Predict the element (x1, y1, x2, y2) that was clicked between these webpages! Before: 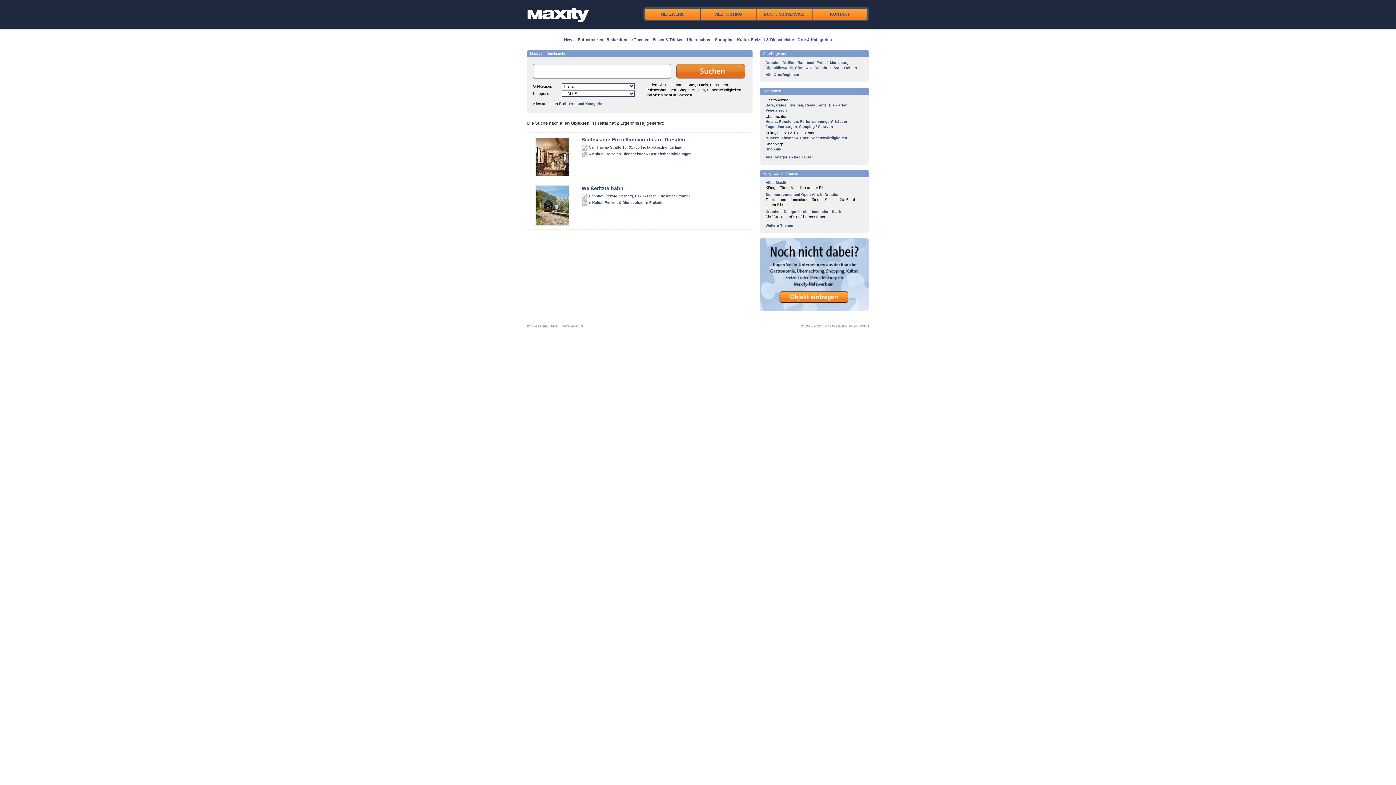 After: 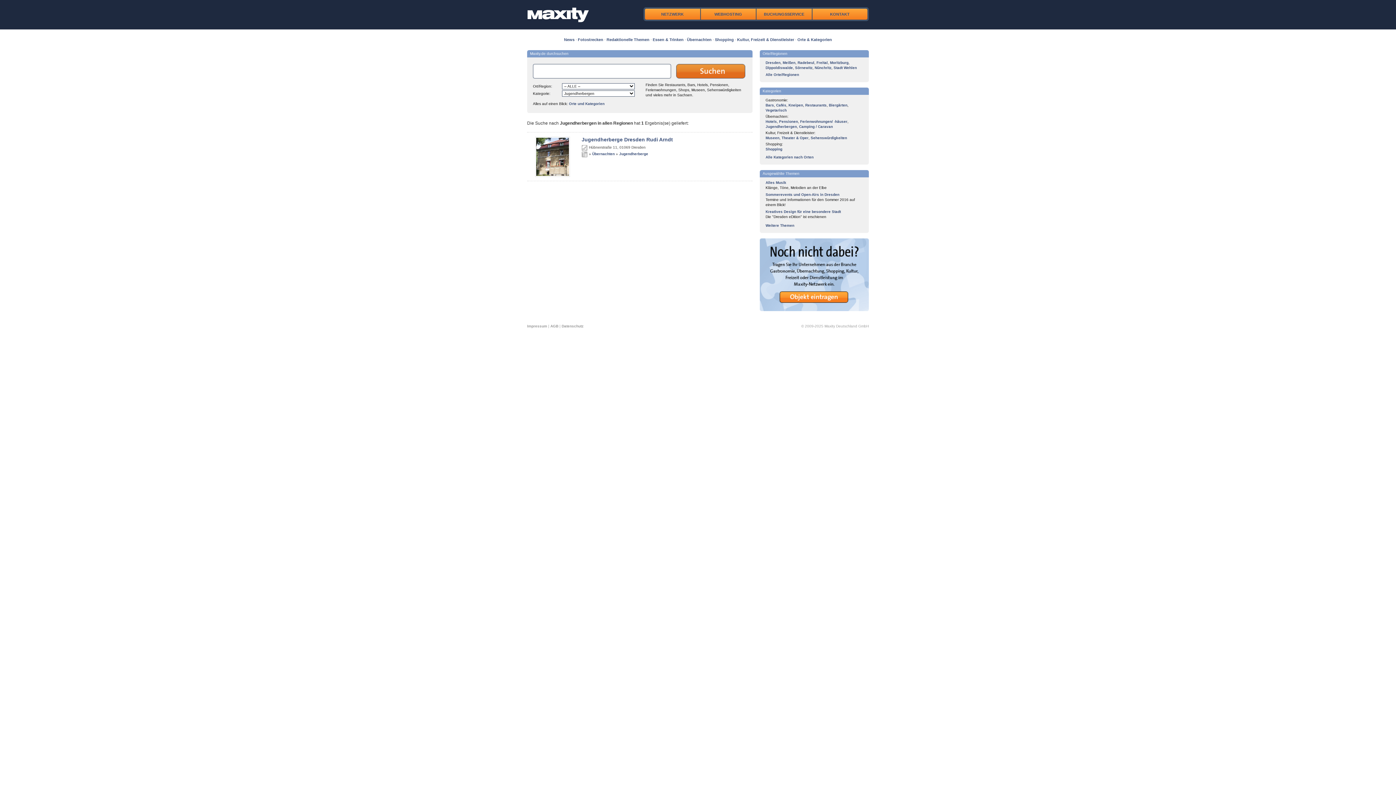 Action: label: Jugendherbergen bbox: (765, 124, 797, 128)